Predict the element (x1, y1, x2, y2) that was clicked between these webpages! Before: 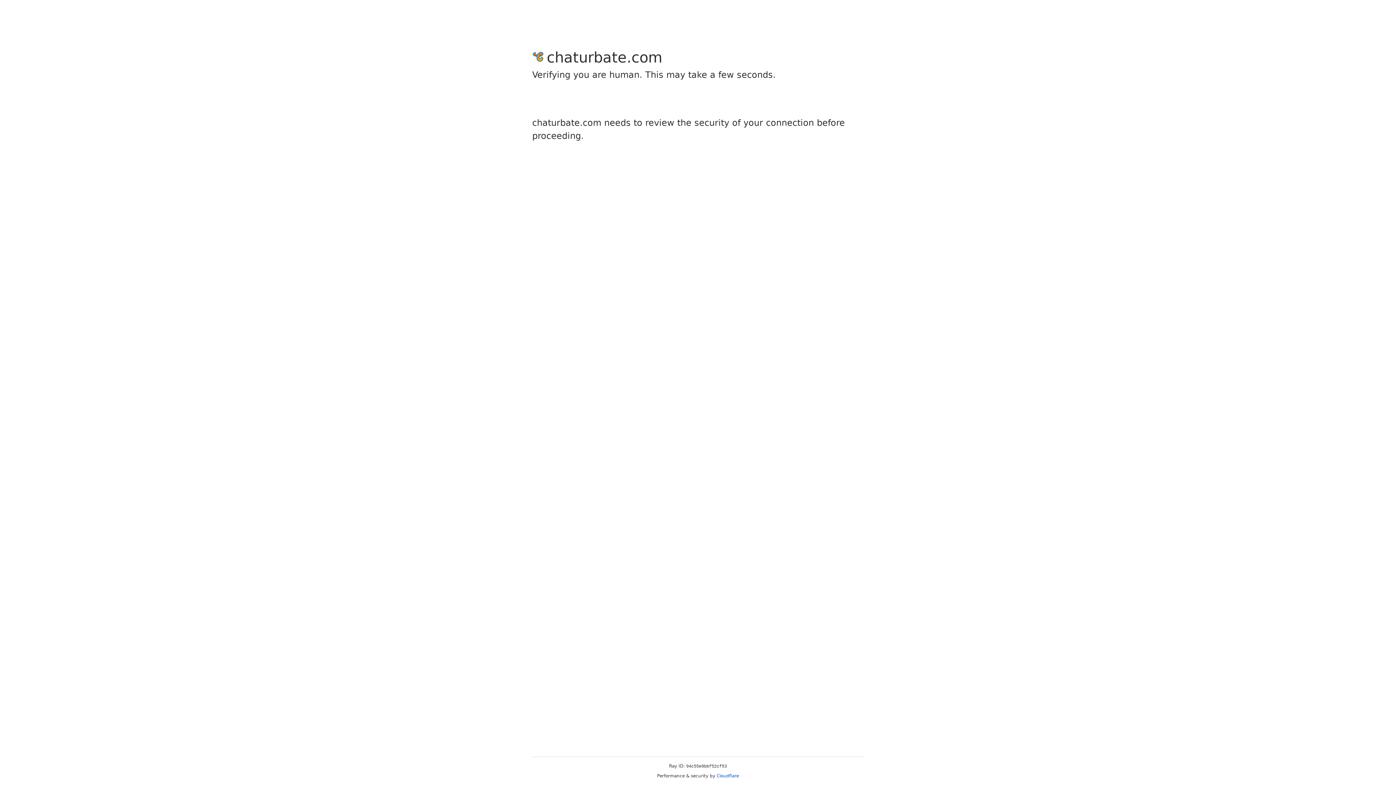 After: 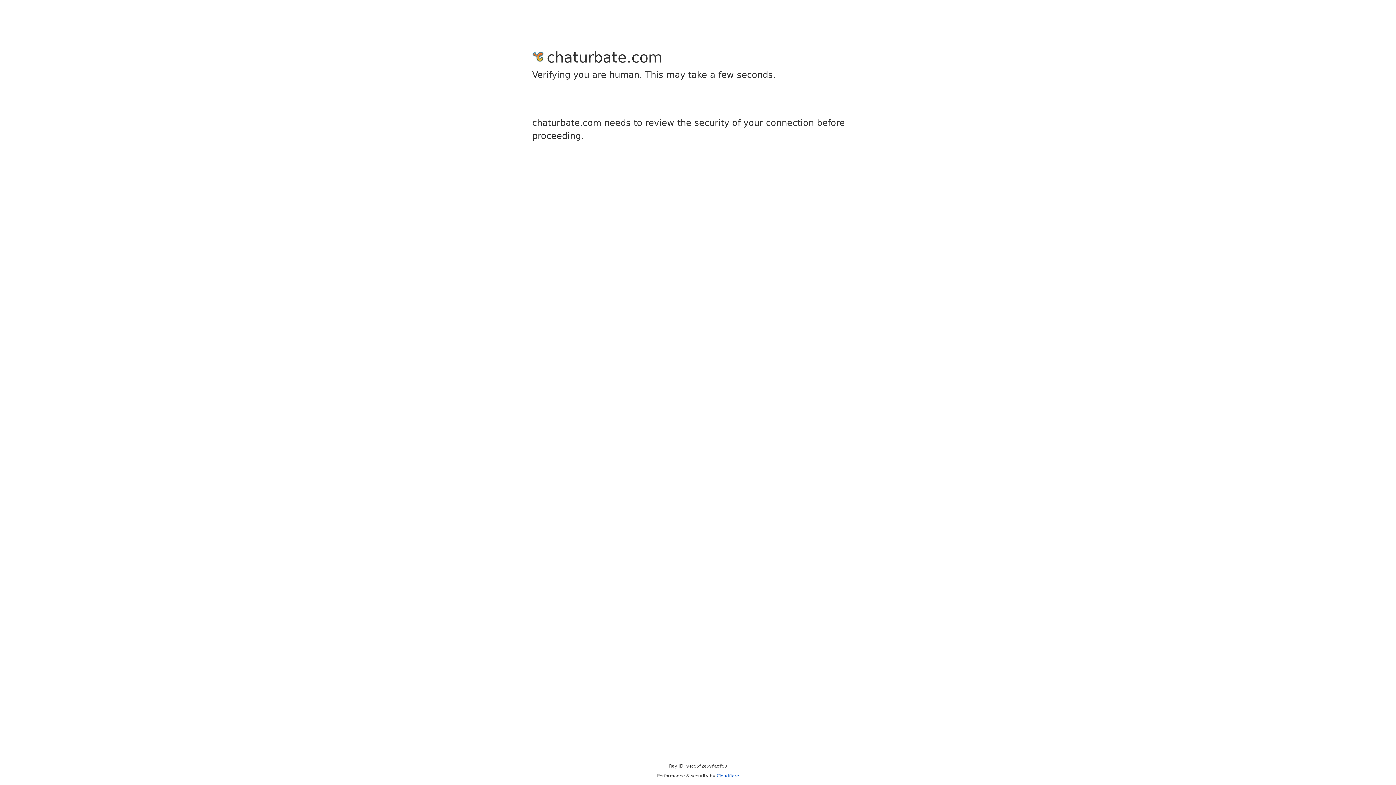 Action: bbox: (716, 773, 739, 778) label: Cloudflare